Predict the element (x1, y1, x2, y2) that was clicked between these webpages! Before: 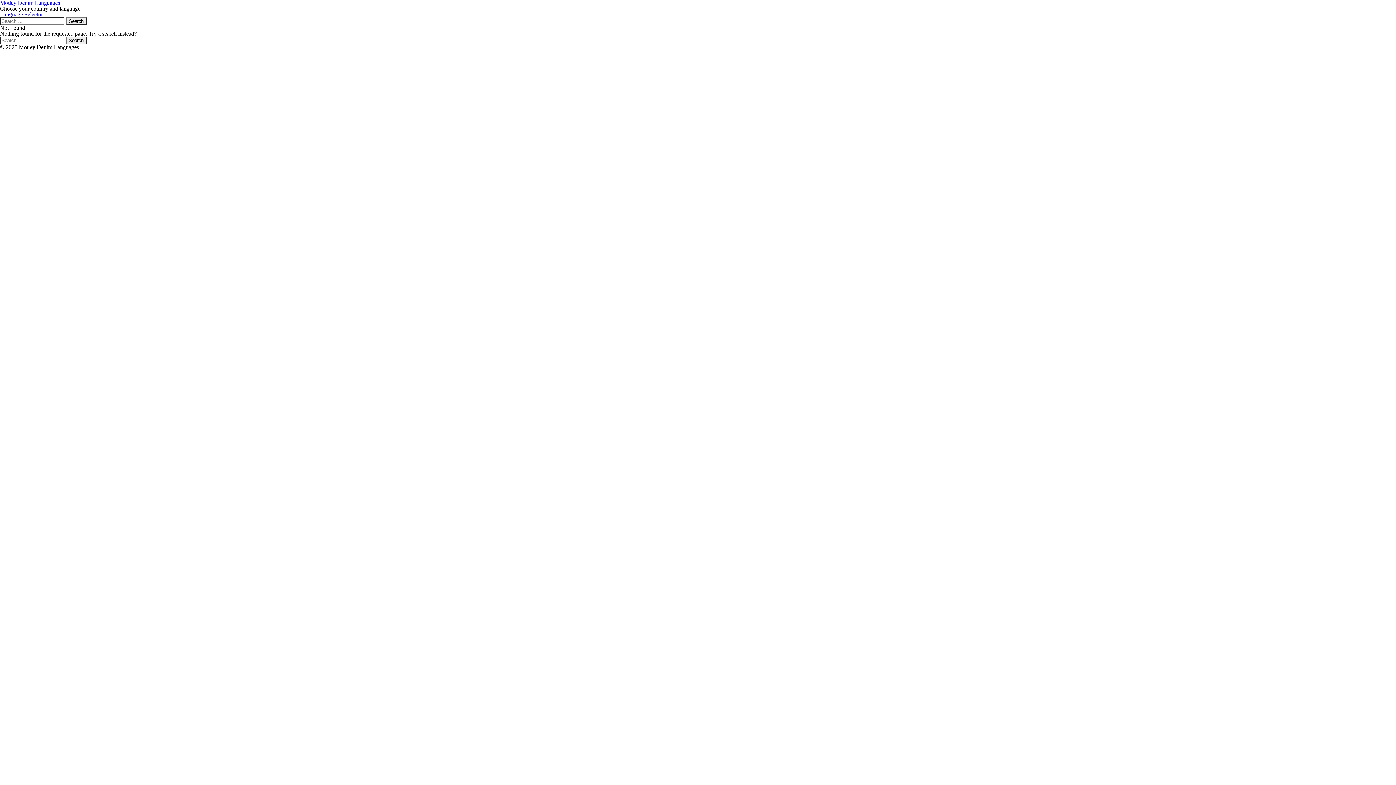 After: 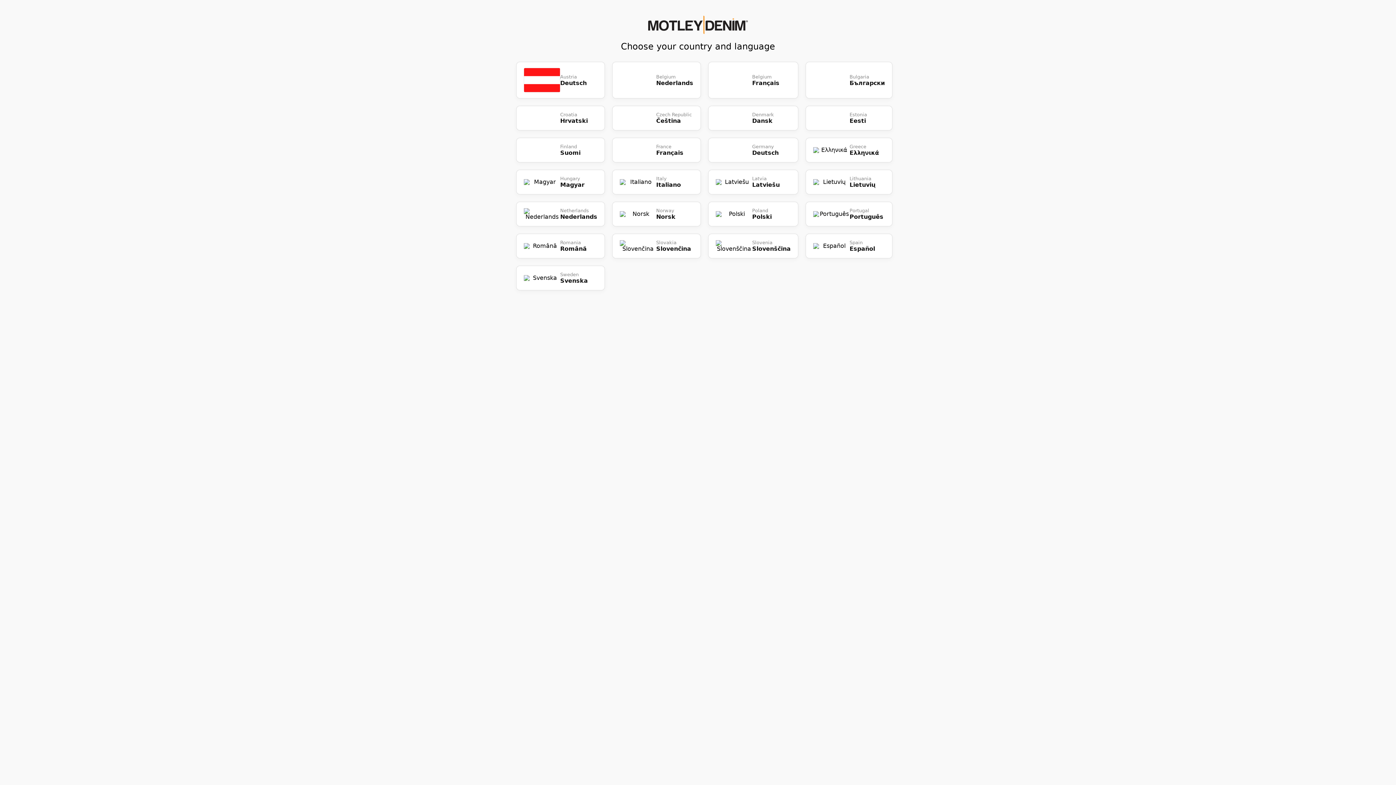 Action: bbox: (0, 11, 42, 17) label: Language Selector